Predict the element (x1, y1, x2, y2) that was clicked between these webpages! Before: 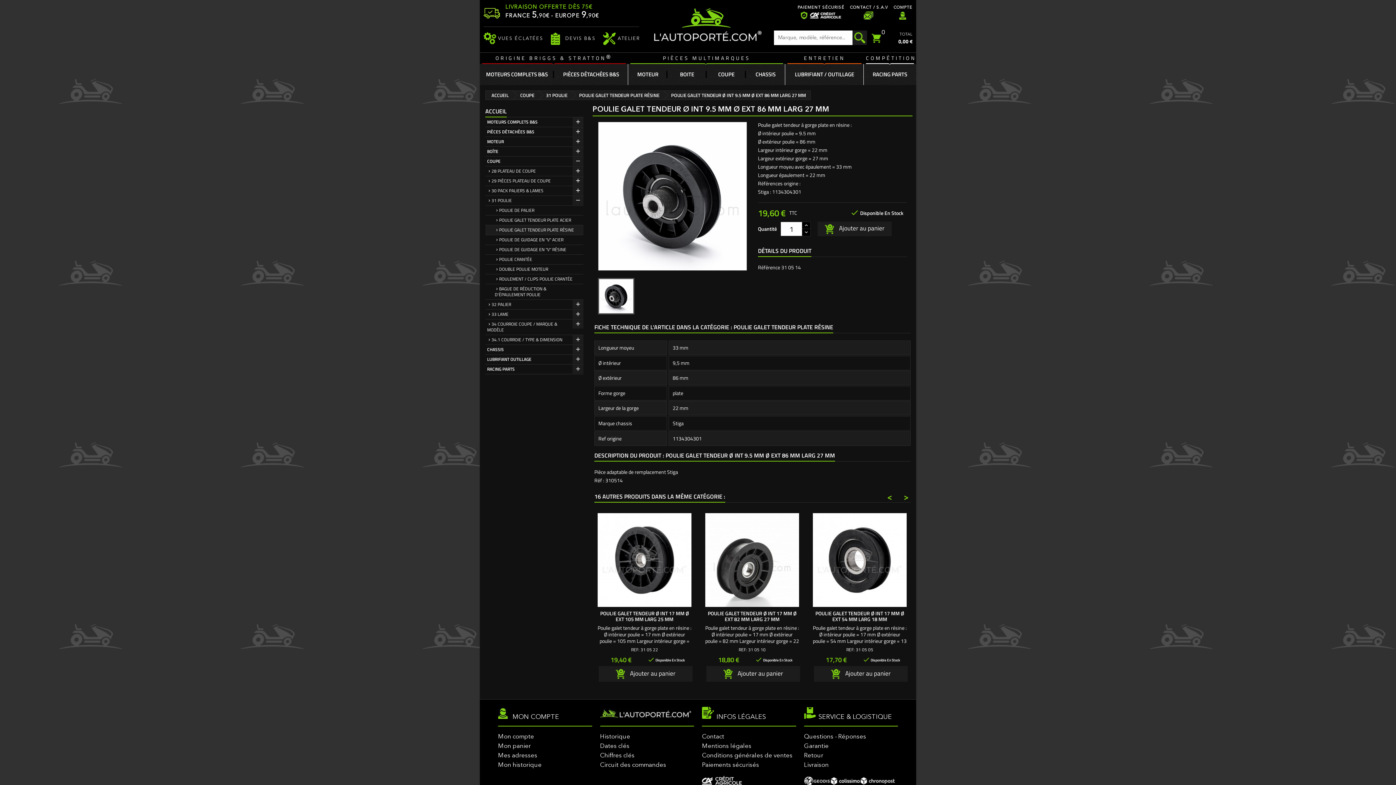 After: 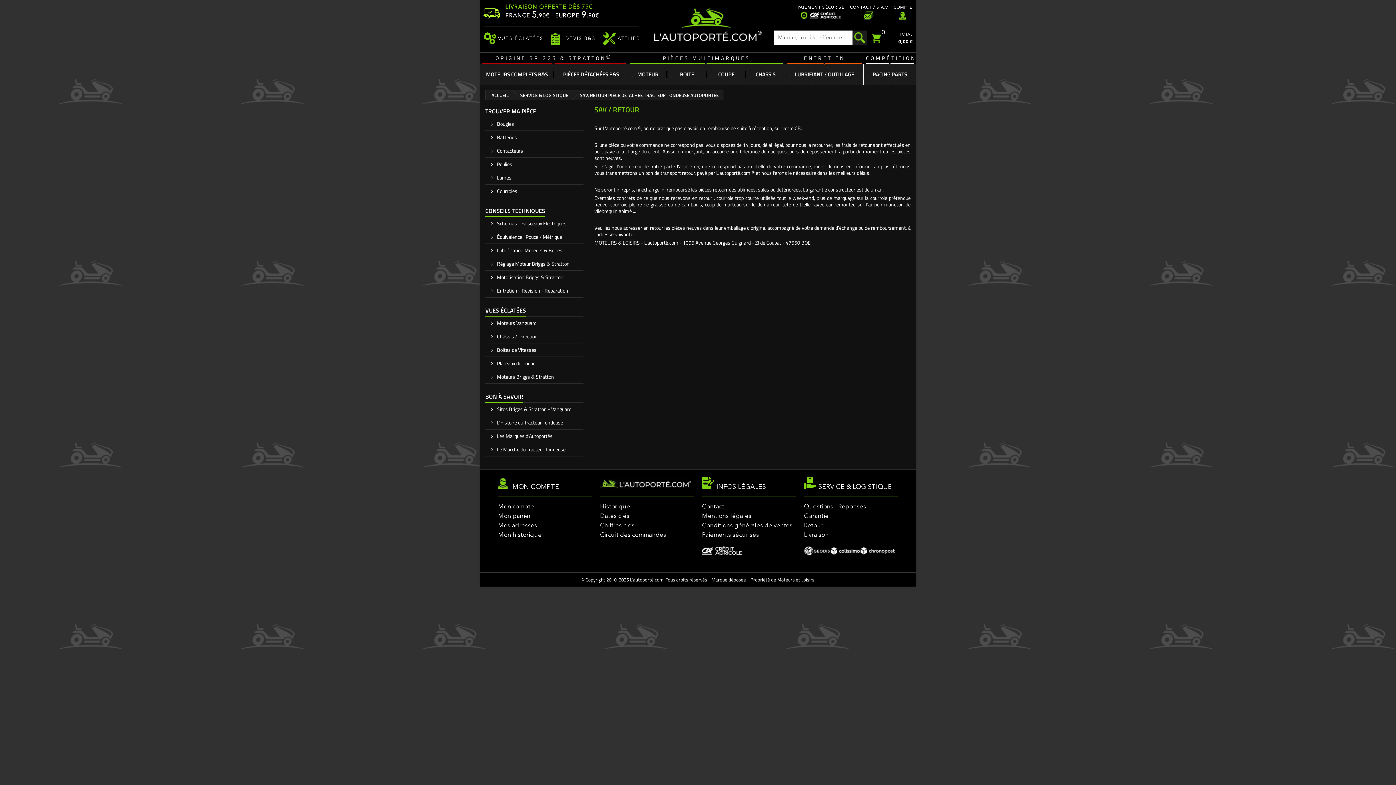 Action: label: Retour bbox: (804, 753, 898, 759)